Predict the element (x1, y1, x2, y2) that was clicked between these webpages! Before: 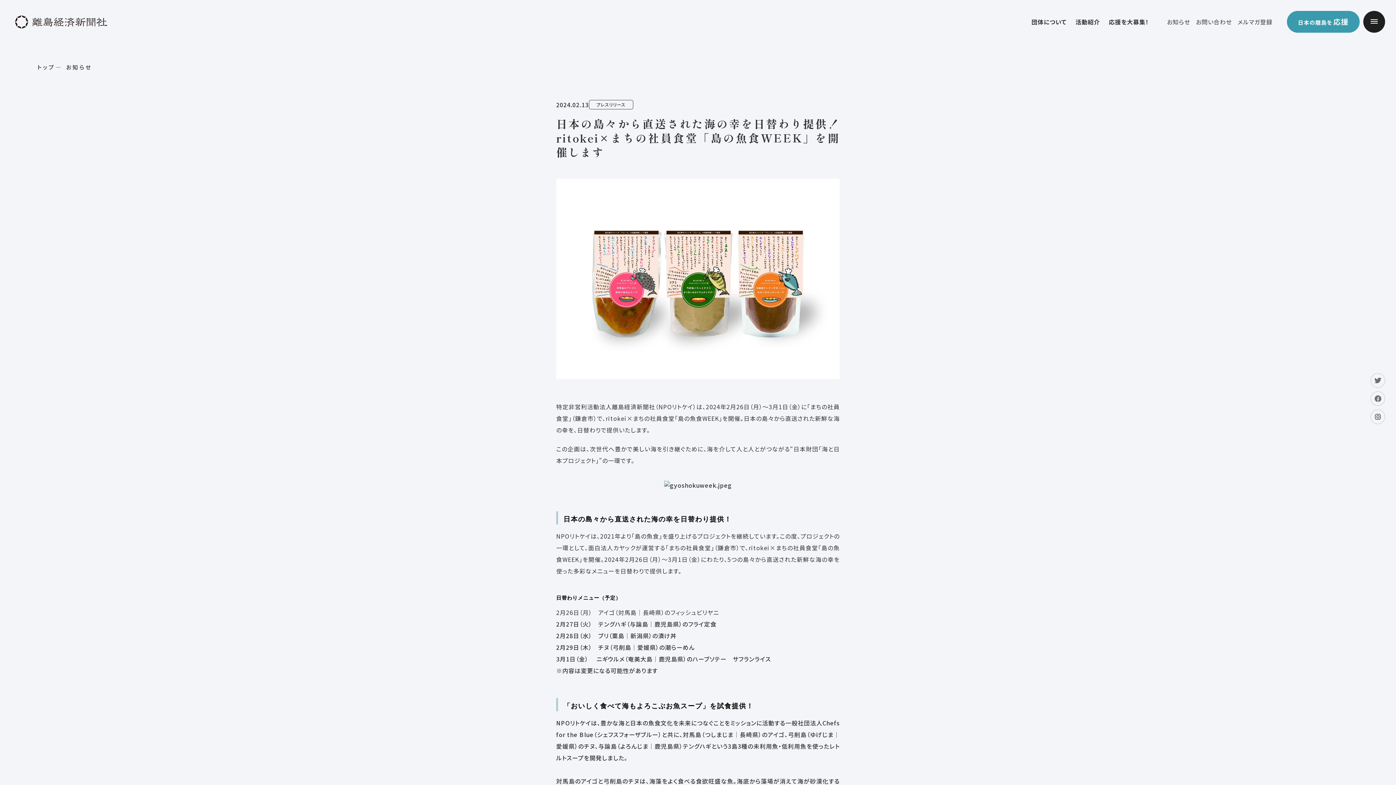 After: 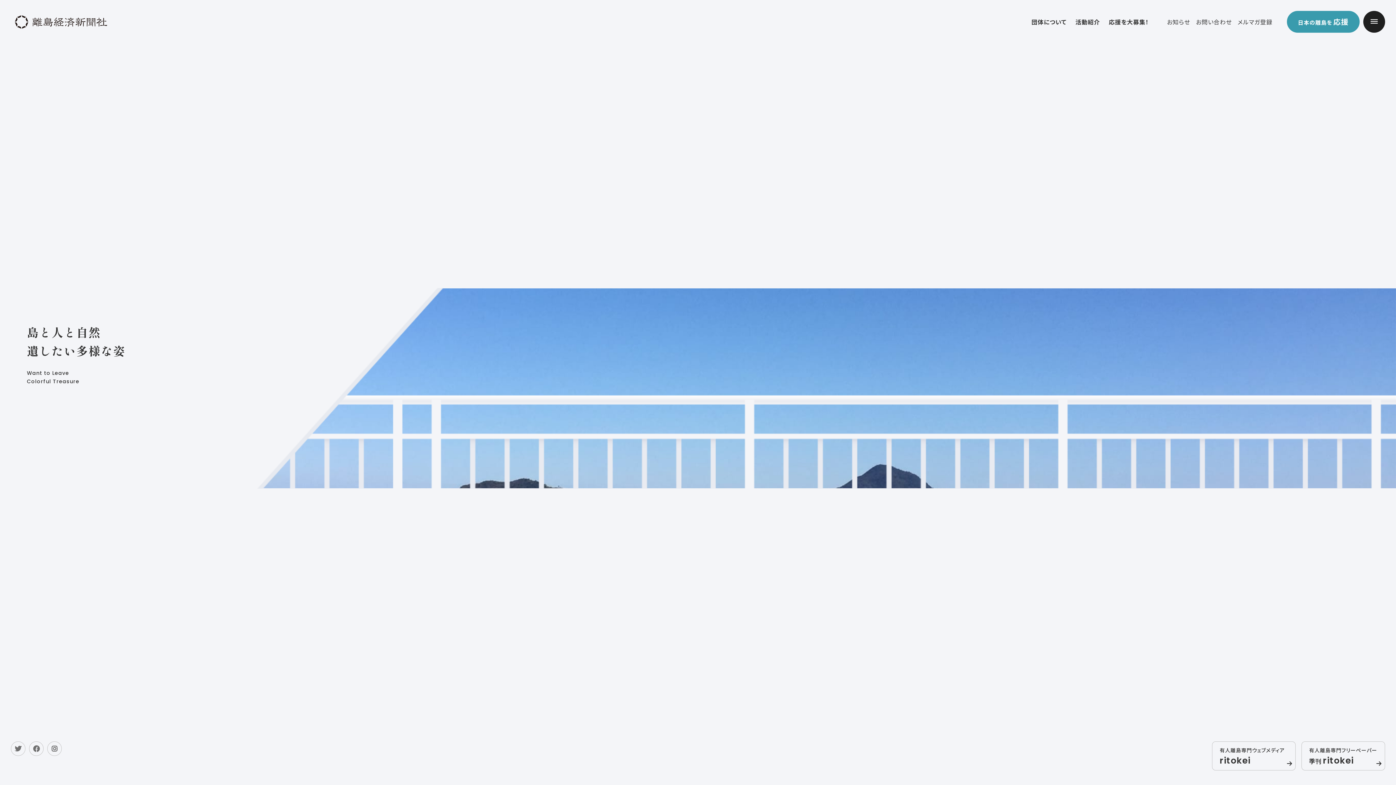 Action: label: トップ bbox: (37, 63, 55, 70)